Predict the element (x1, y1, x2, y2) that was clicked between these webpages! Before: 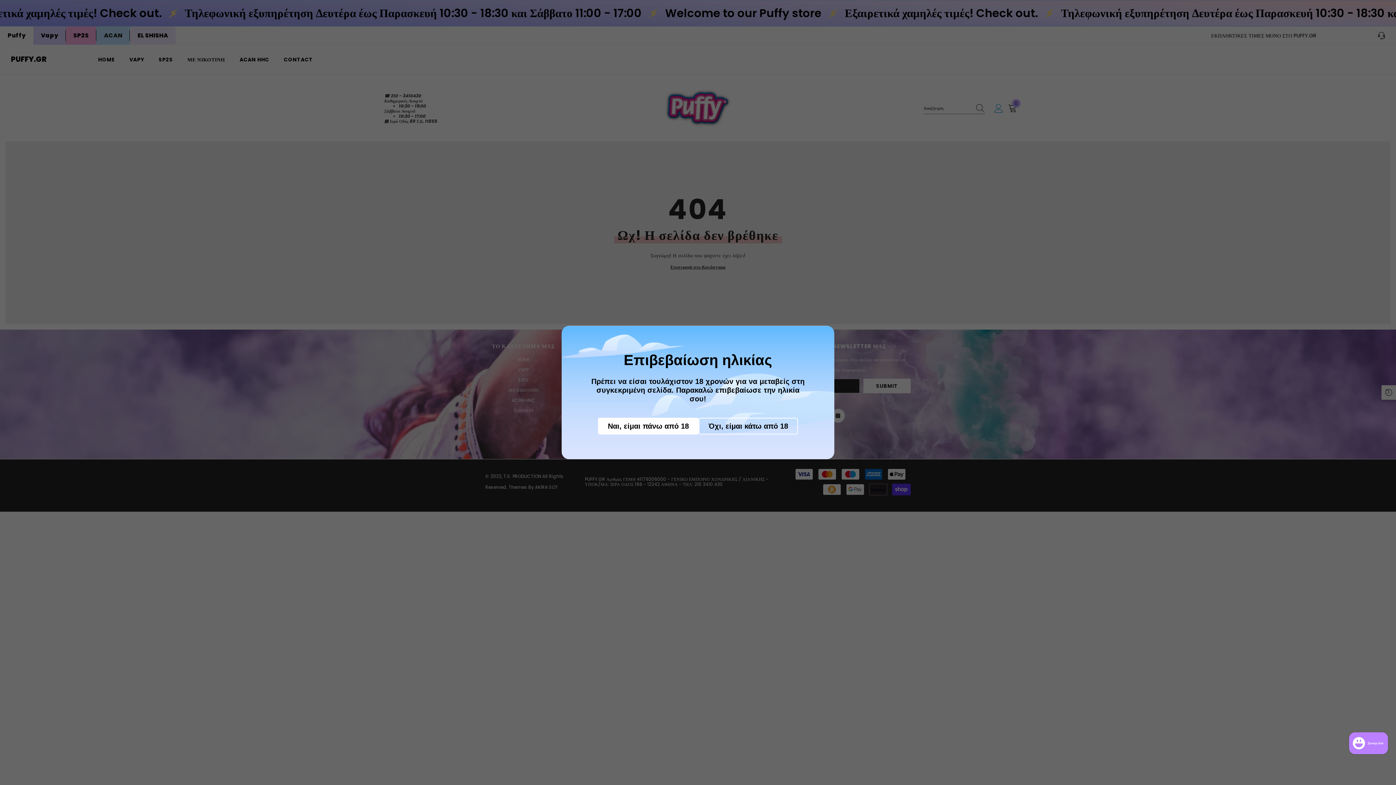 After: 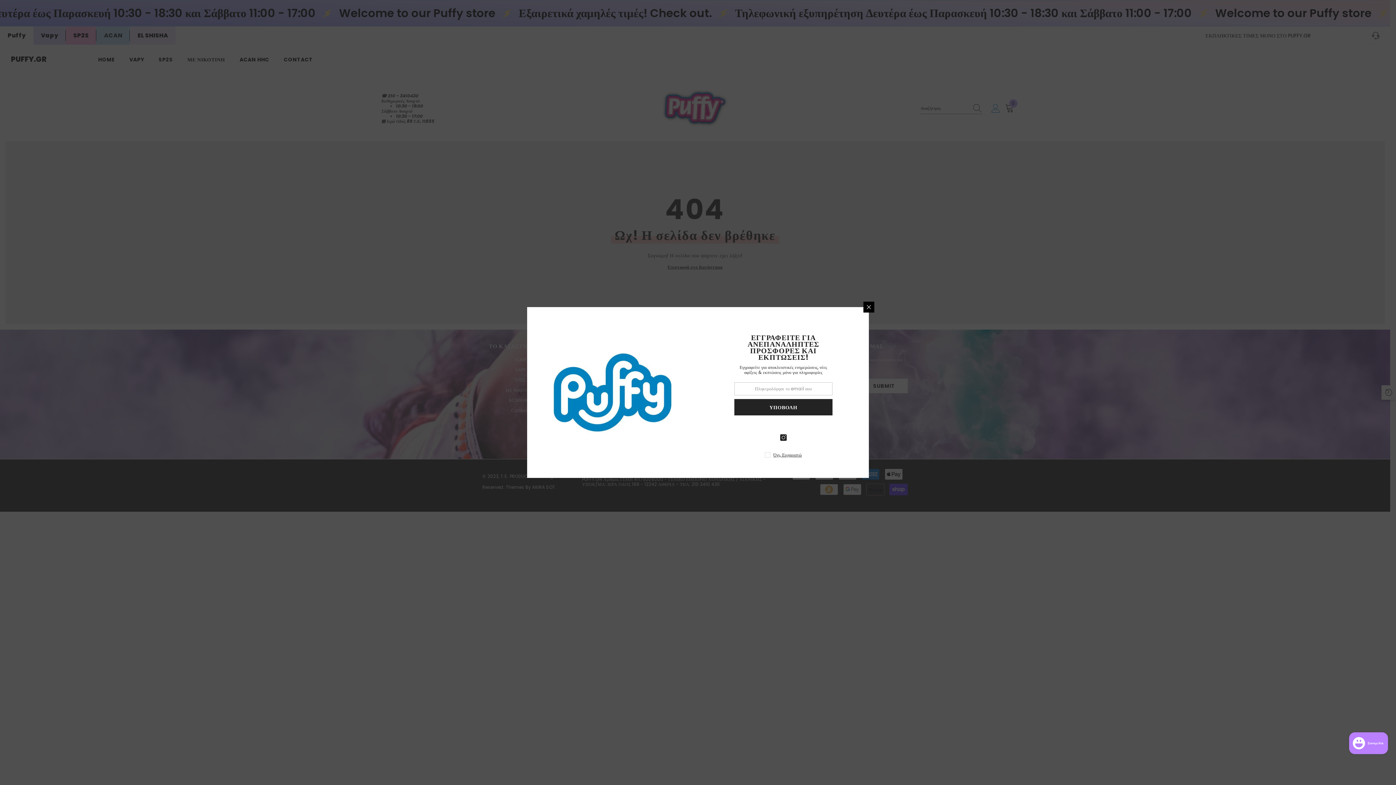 Action: label: Ναι, είμαι πάνω από 18 bbox: (618, 412, 698, 426)